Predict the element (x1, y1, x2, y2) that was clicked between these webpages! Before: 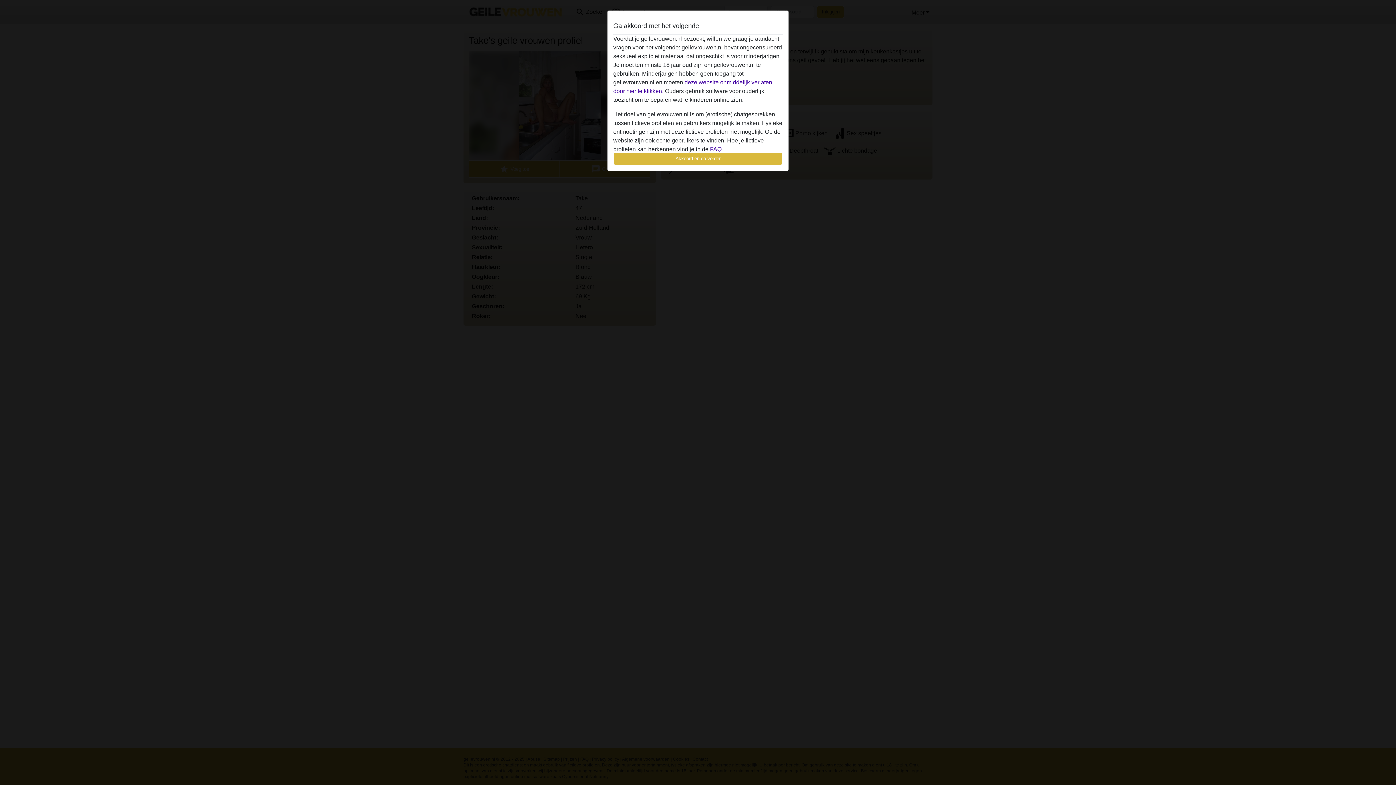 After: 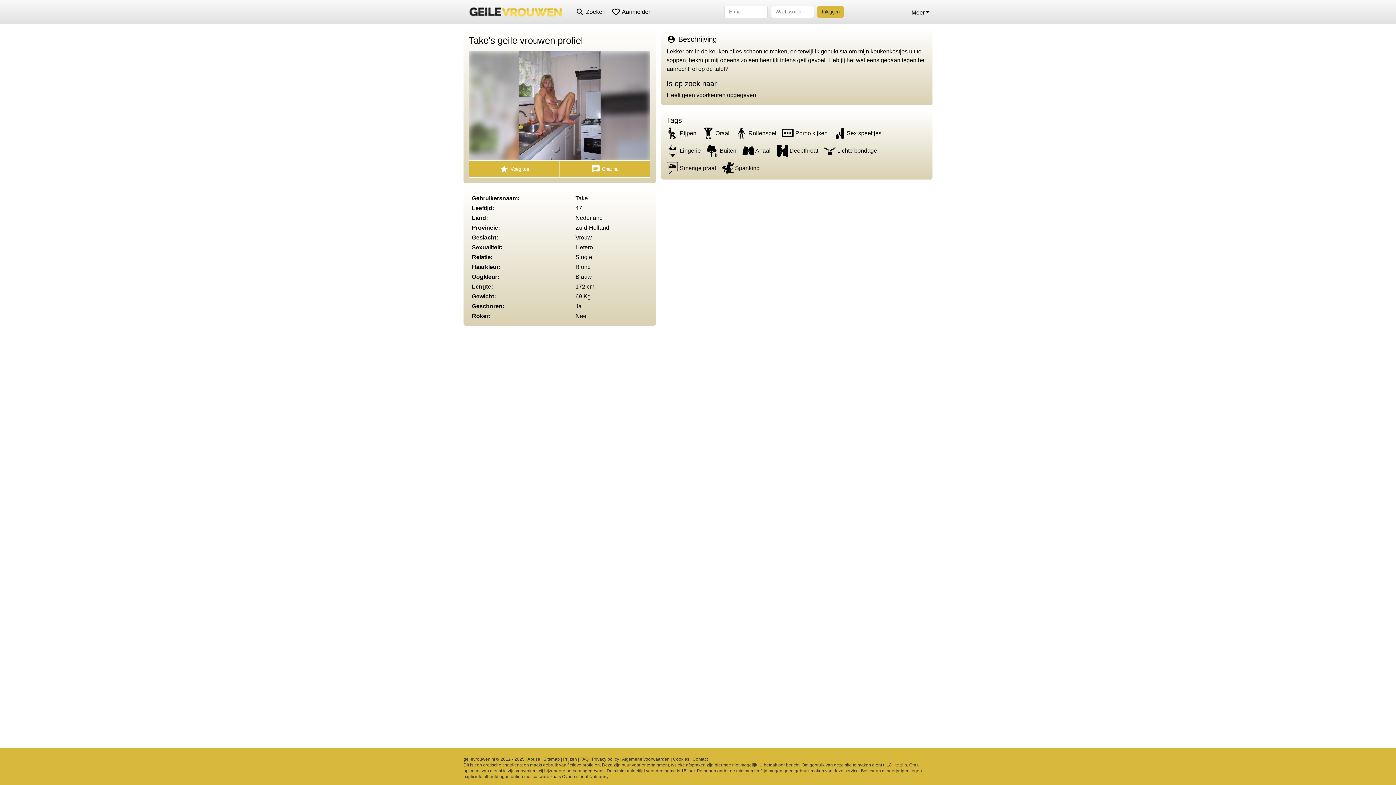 Action: label: Akkoord en ga verder bbox: (613, 152, 782, 165)